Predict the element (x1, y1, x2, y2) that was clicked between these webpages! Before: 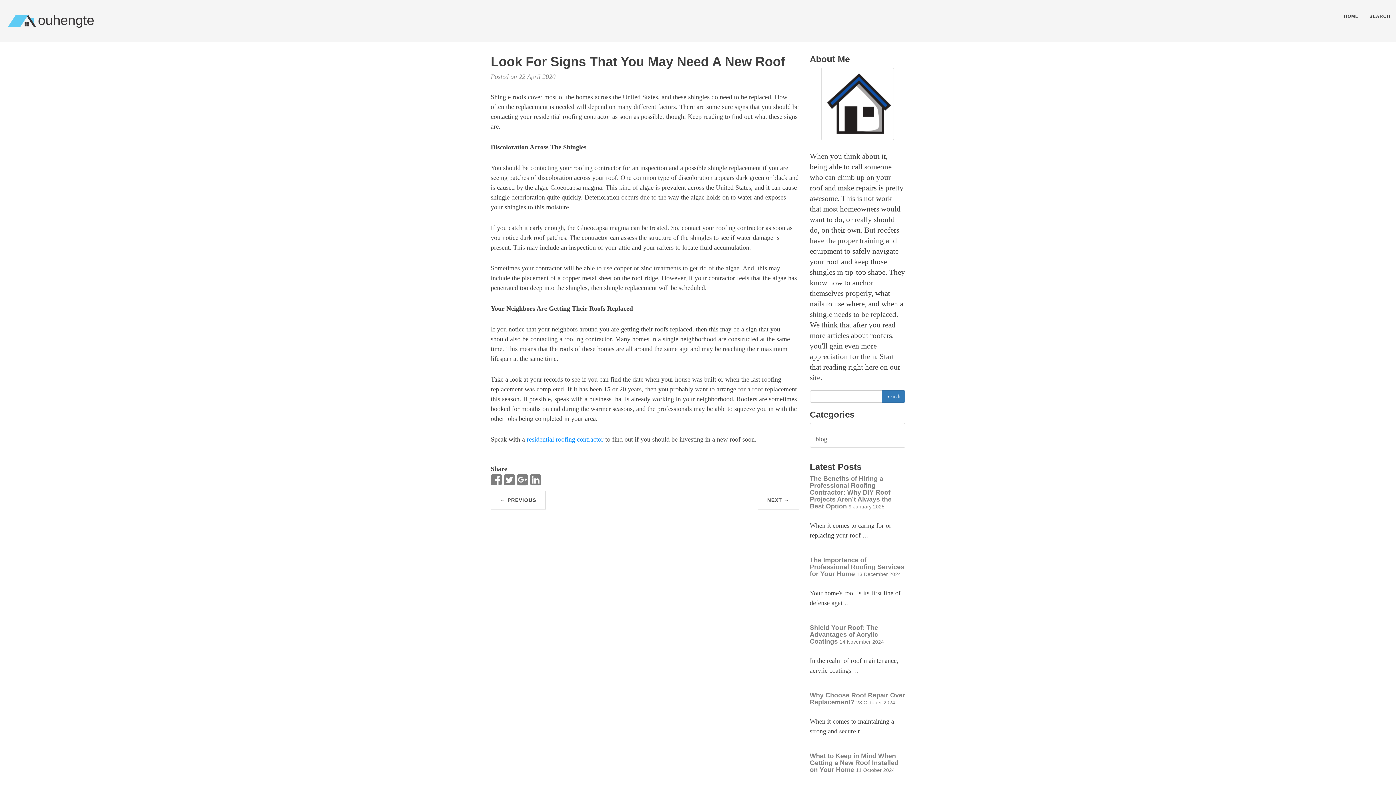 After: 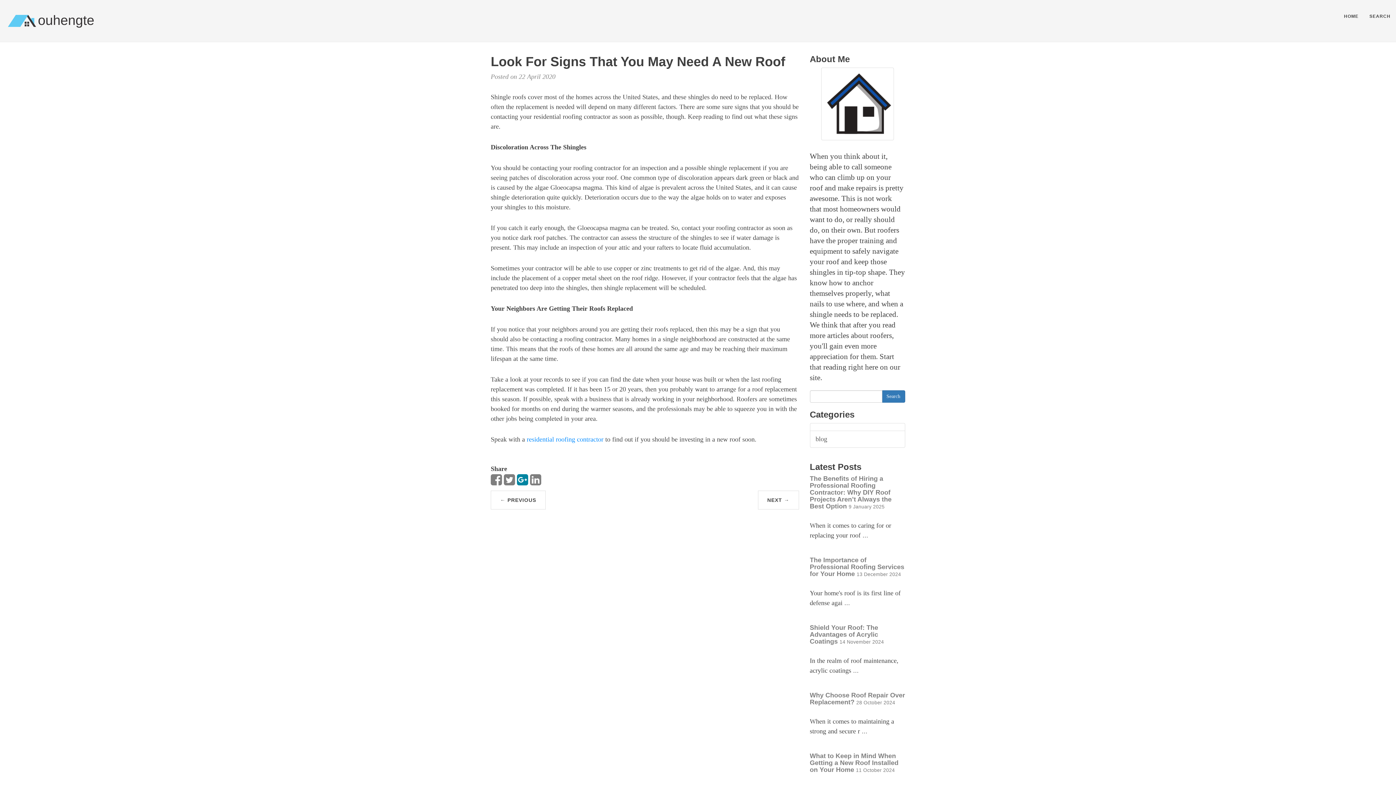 Action: bbox: (517, 478, 528, 486)